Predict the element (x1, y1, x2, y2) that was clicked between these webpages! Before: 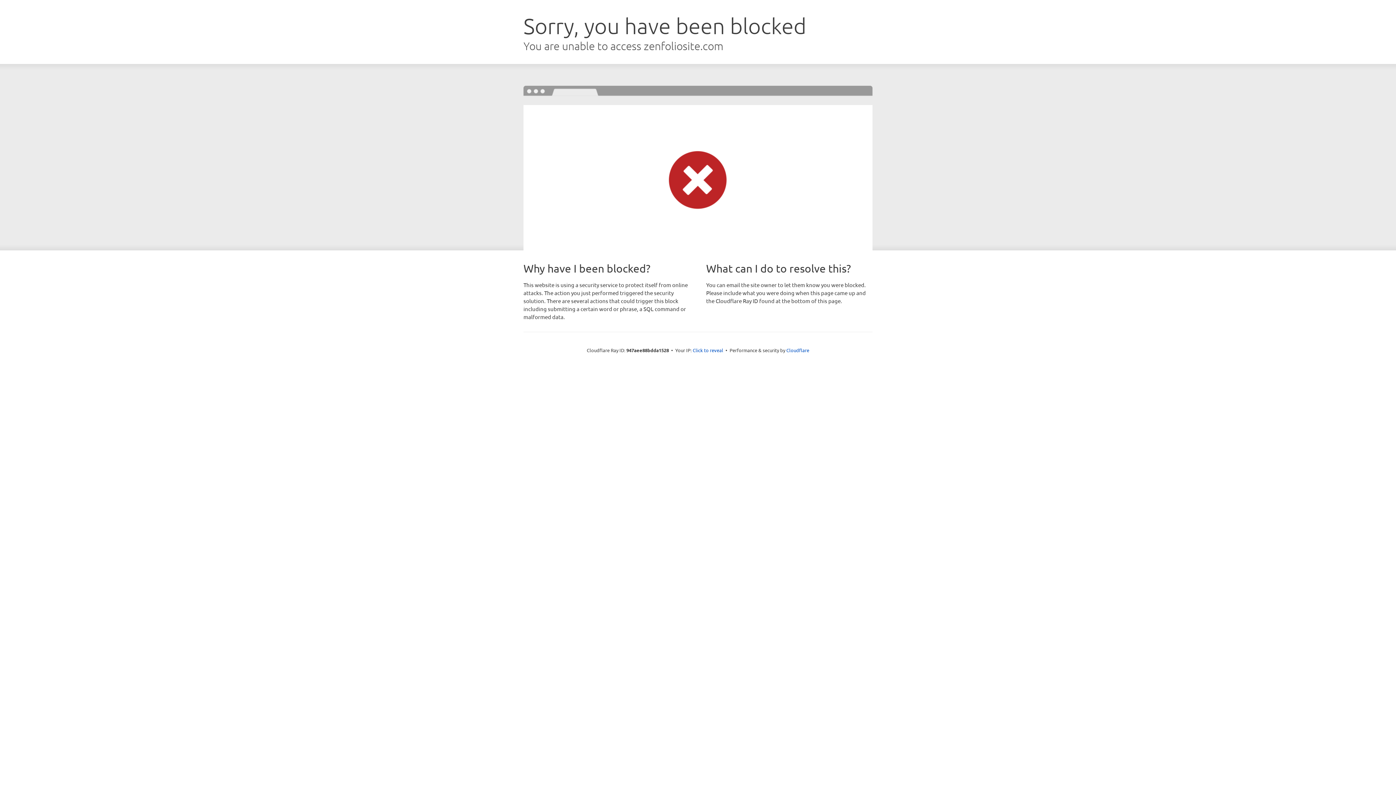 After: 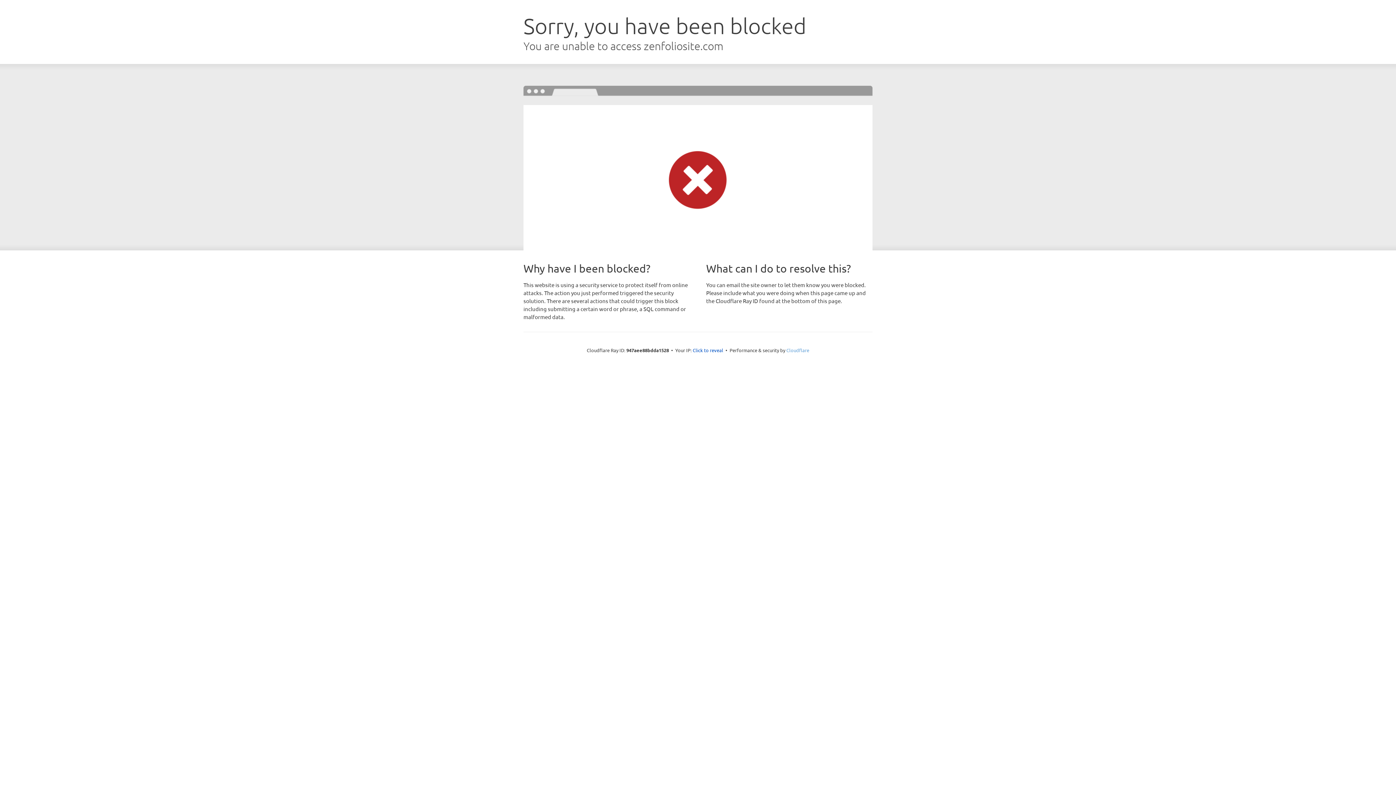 Action: label: Cloudflare bbox: (786, 347, 809, 353)